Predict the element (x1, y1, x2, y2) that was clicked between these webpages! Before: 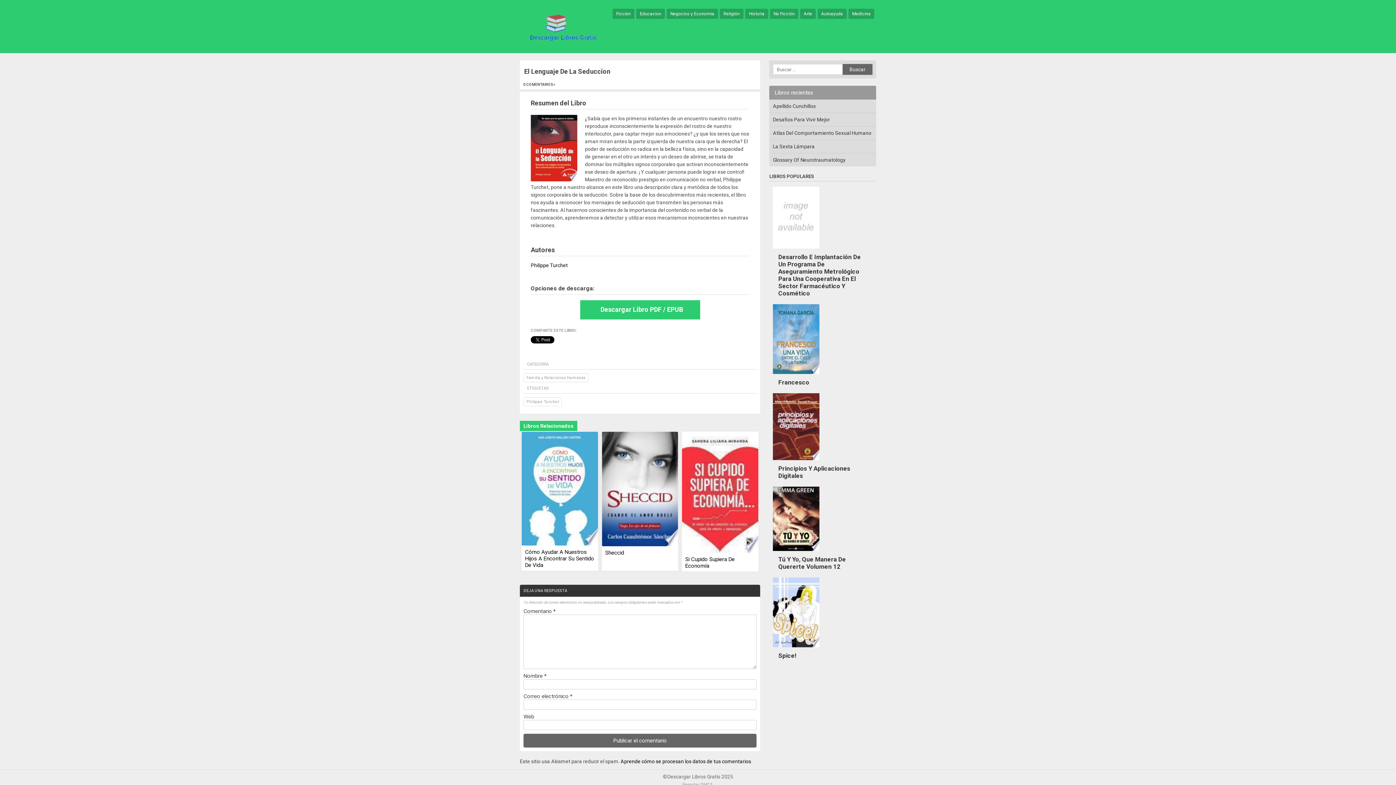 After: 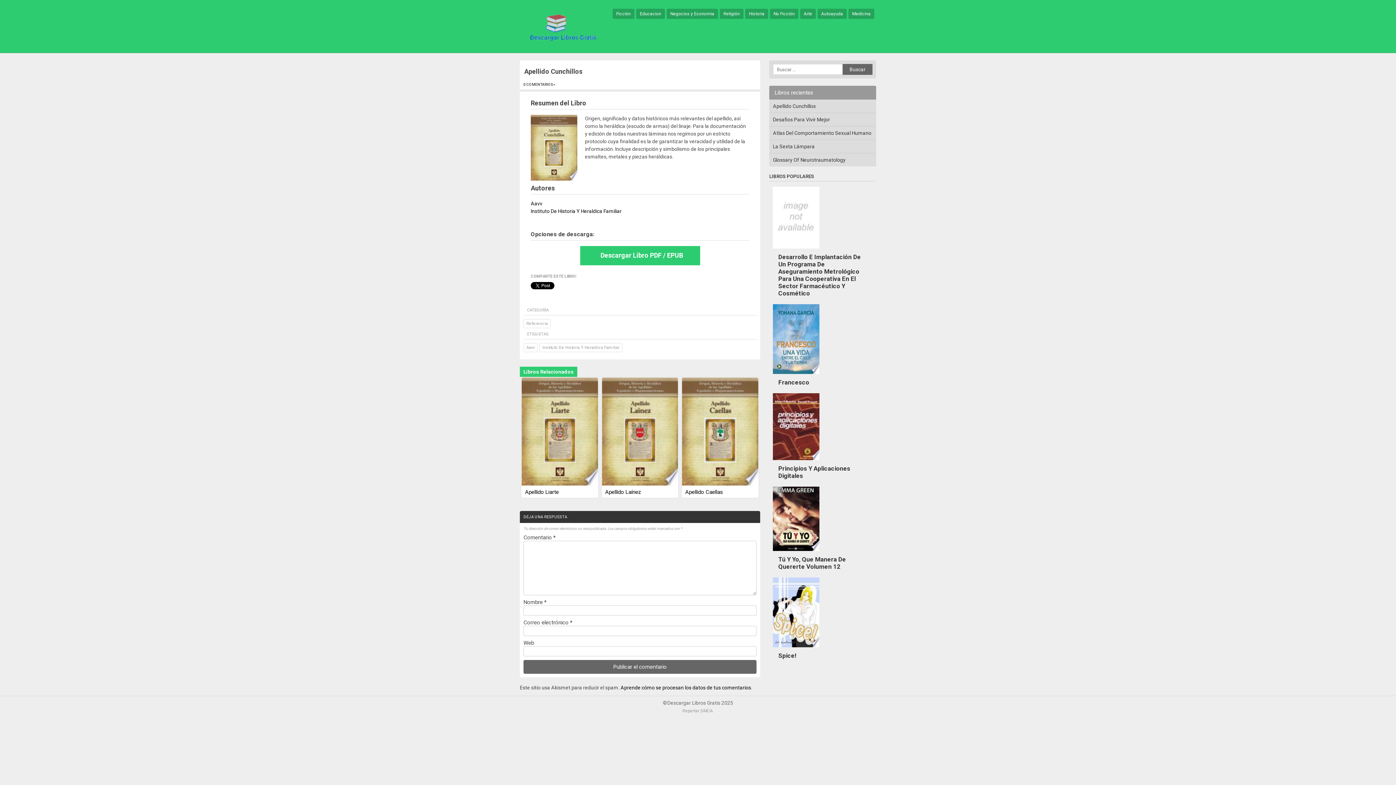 Action: bbox: (773, 103, 816, 109) label: Apellido Cunchillos